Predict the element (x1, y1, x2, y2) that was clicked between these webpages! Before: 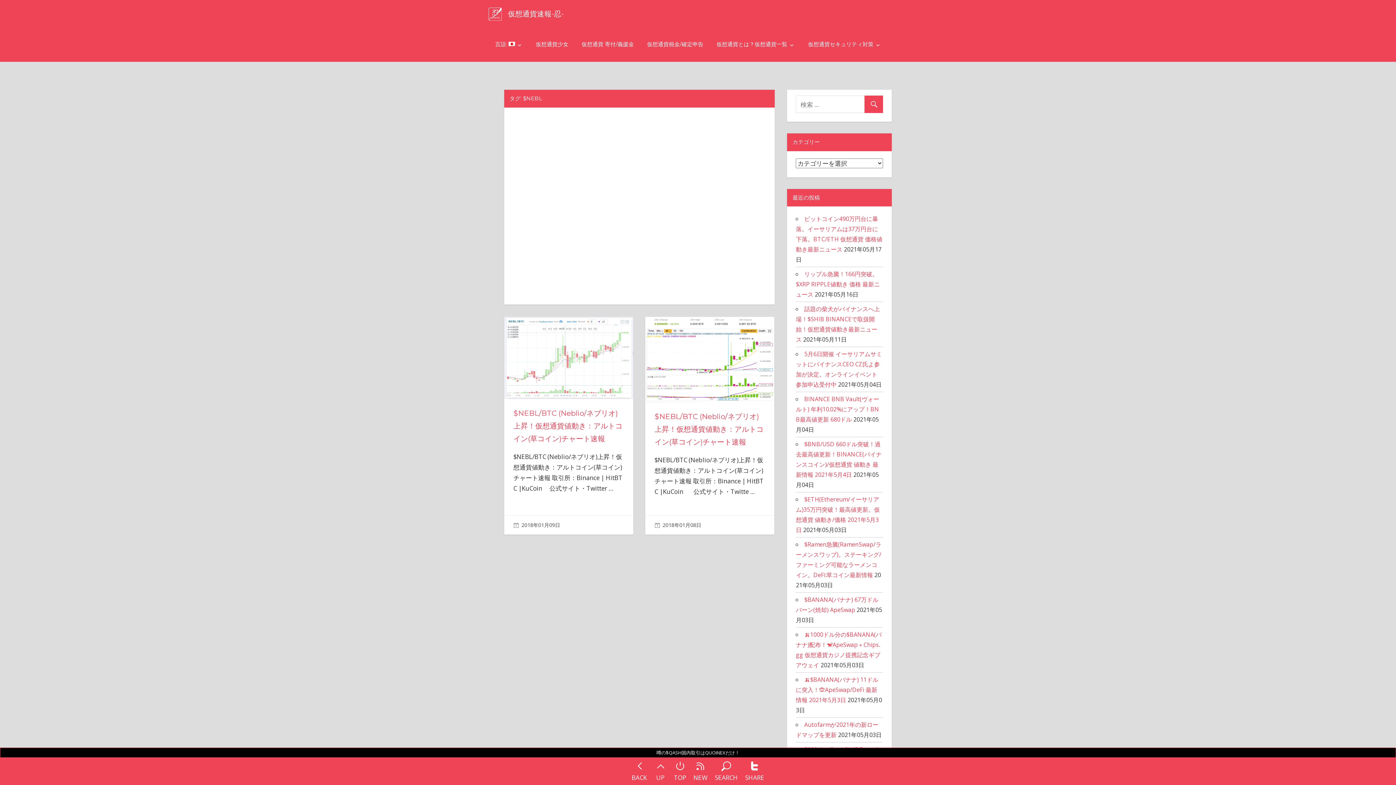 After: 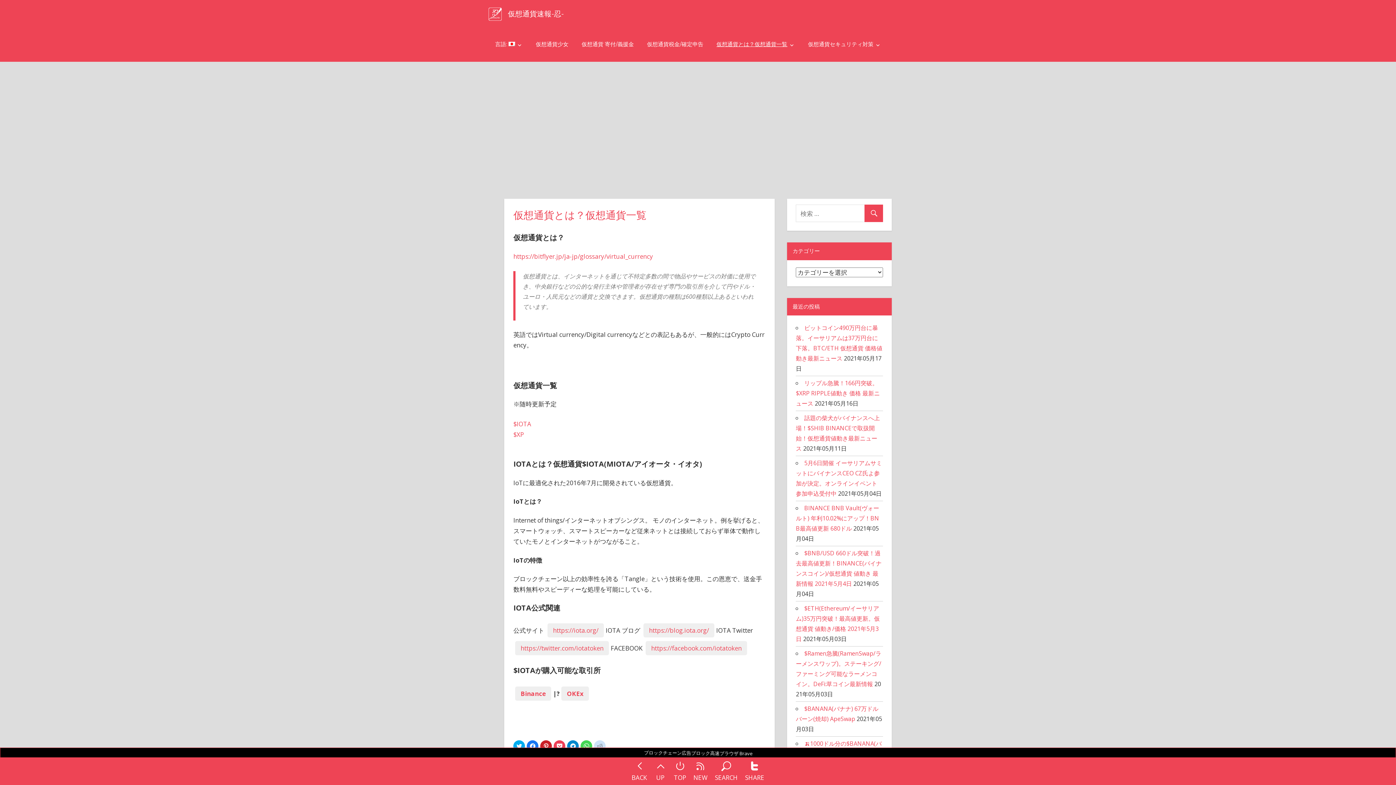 Action: label: 仮想通貨とは？仮想通貨一覧 bbox: (710, 33, 801, 55)